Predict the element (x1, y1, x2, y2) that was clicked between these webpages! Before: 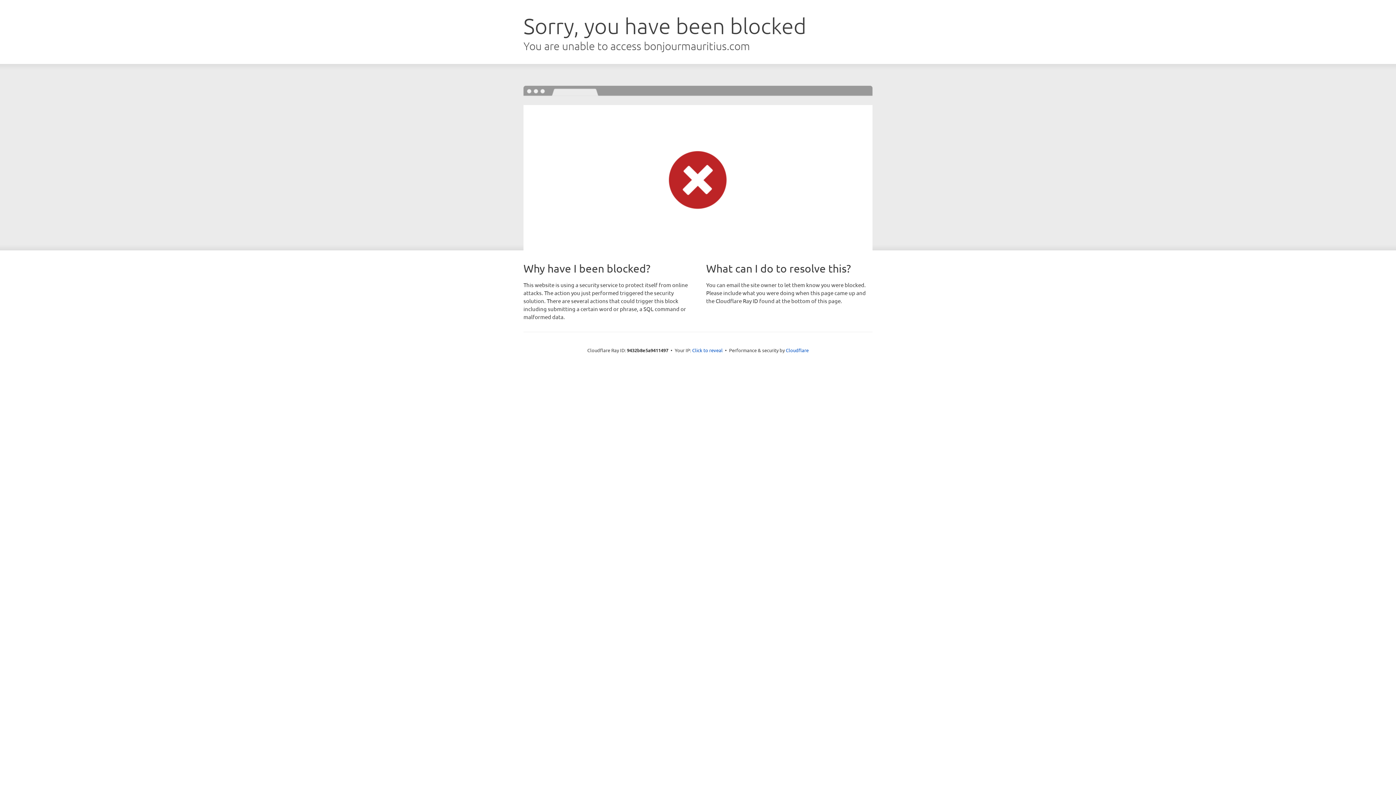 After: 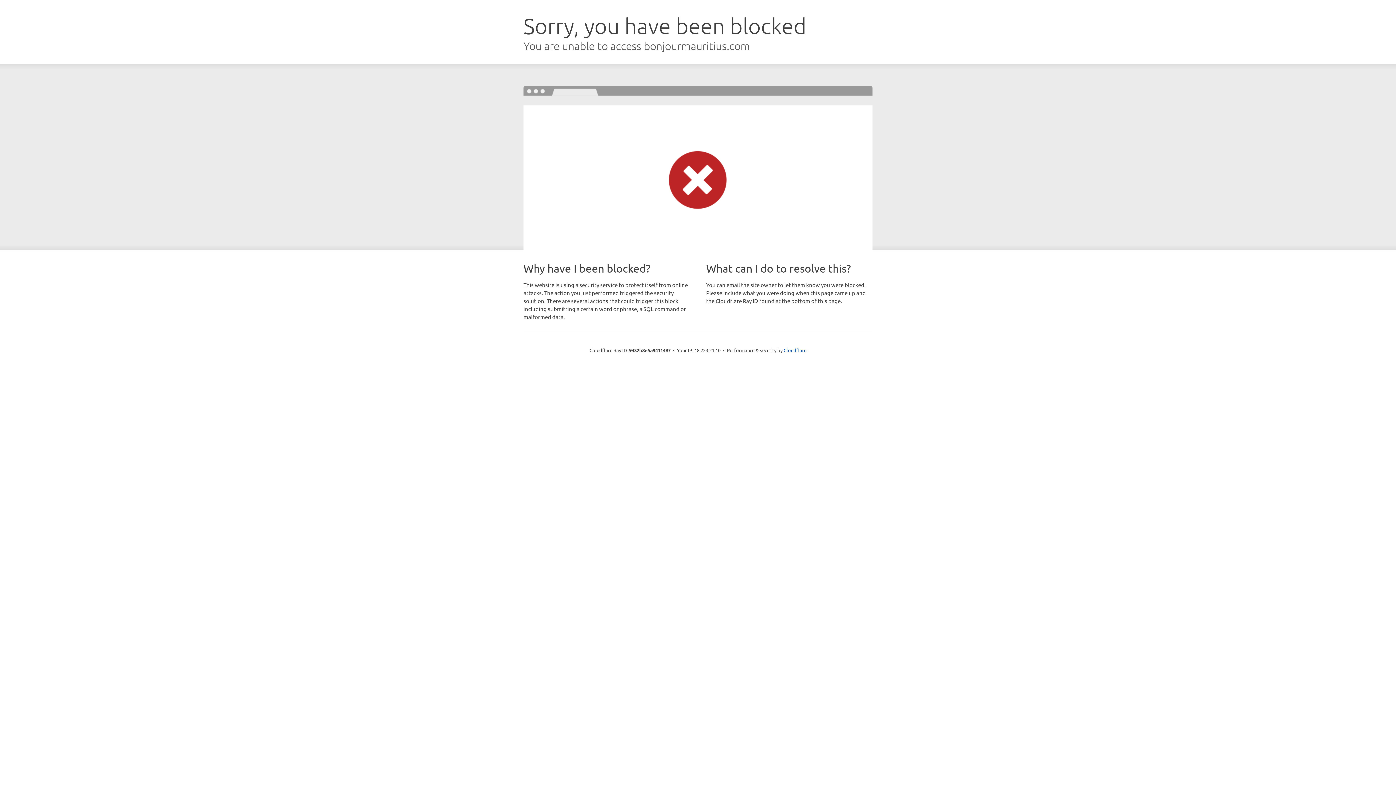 Action: bbox: (692, 346, 722, 353) label: Click to reveal